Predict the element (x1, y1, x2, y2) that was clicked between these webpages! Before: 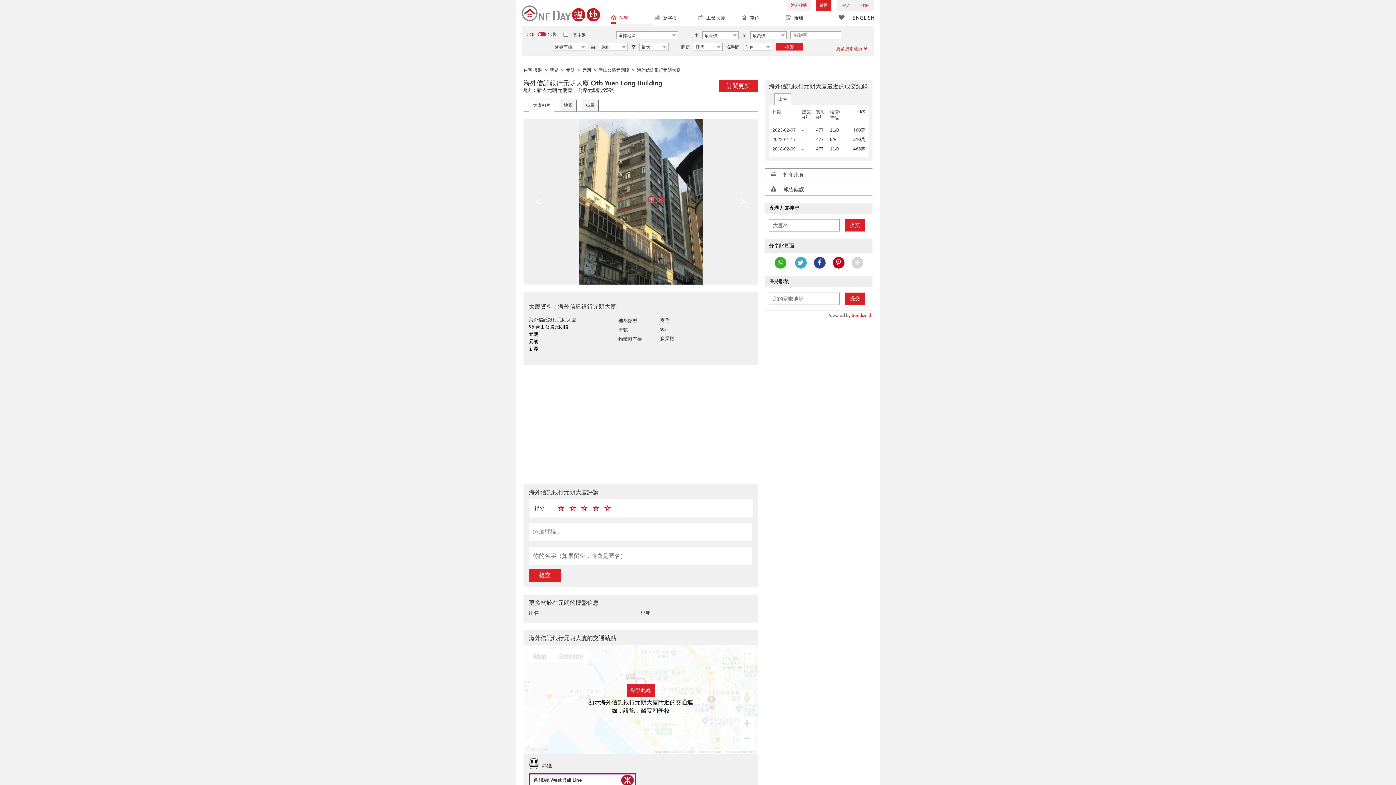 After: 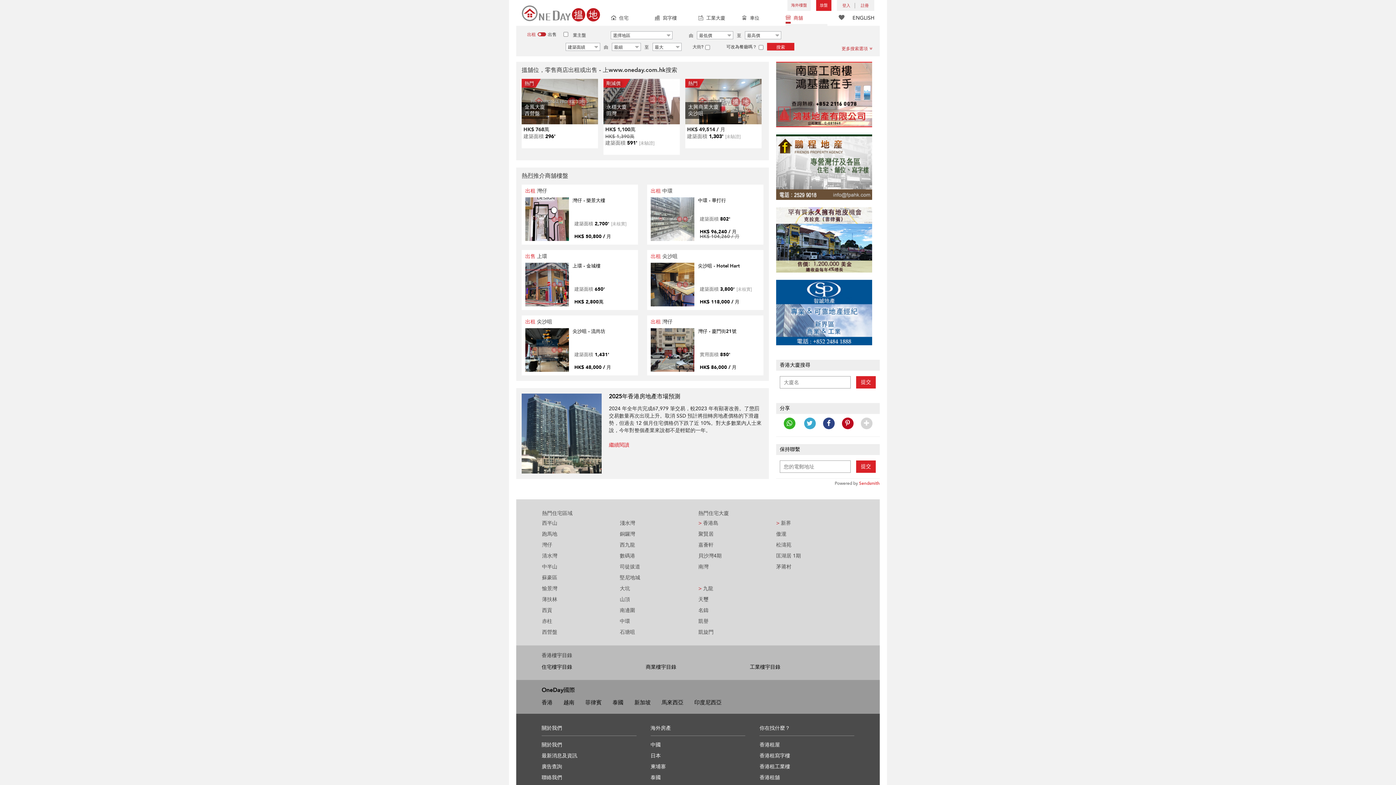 Action: bbox: (785, 10, 827, 25) label: 商舖